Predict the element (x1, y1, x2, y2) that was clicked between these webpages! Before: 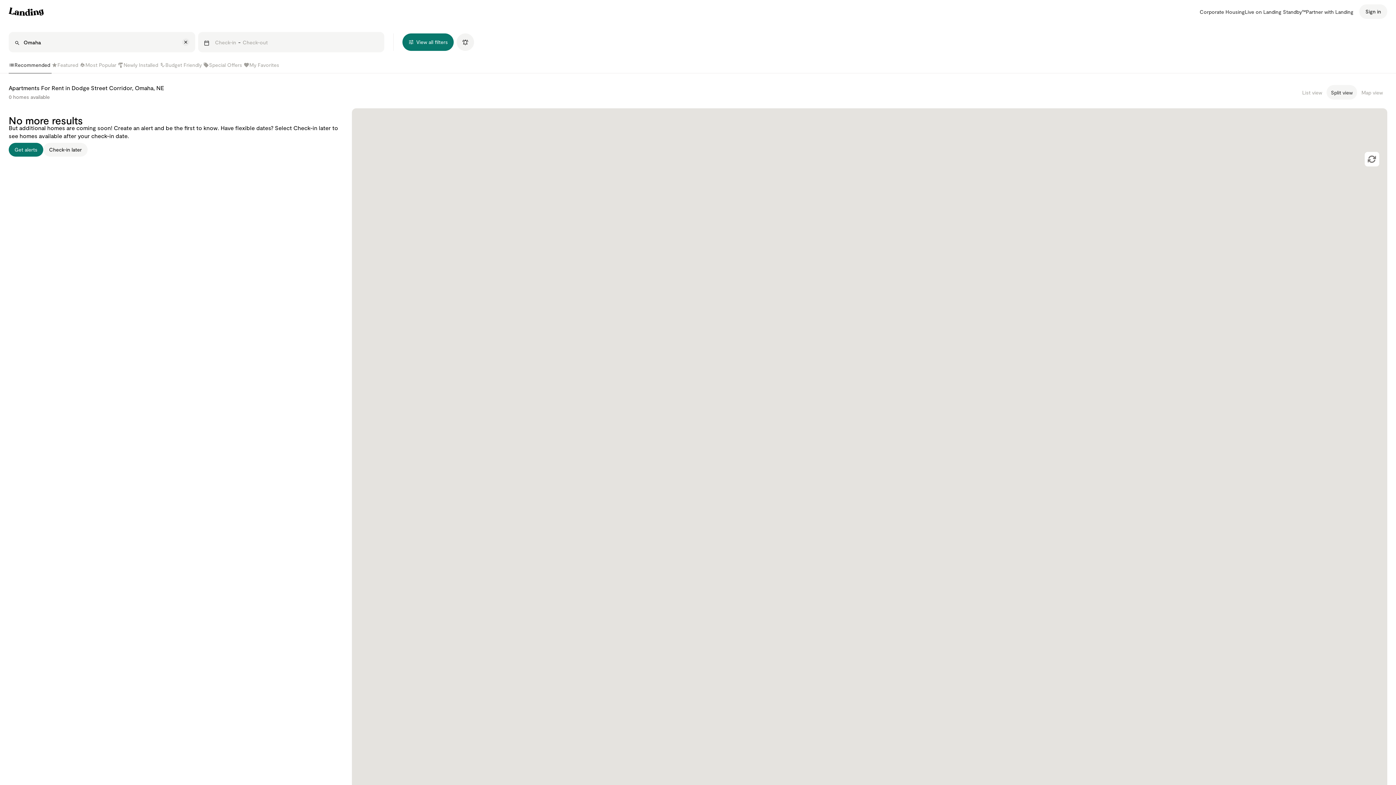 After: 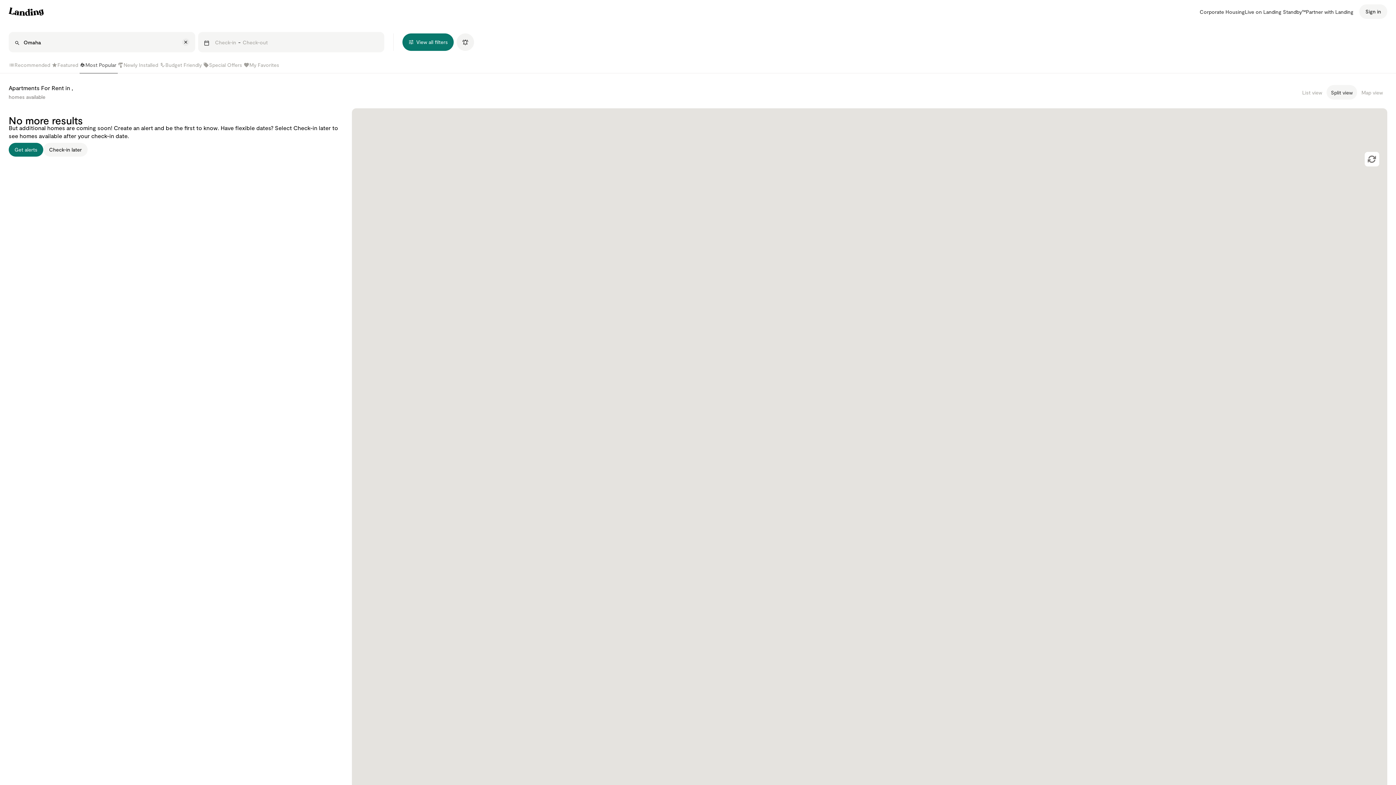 Action: label: Most Popular bbox: (79, 56, 117, 73)